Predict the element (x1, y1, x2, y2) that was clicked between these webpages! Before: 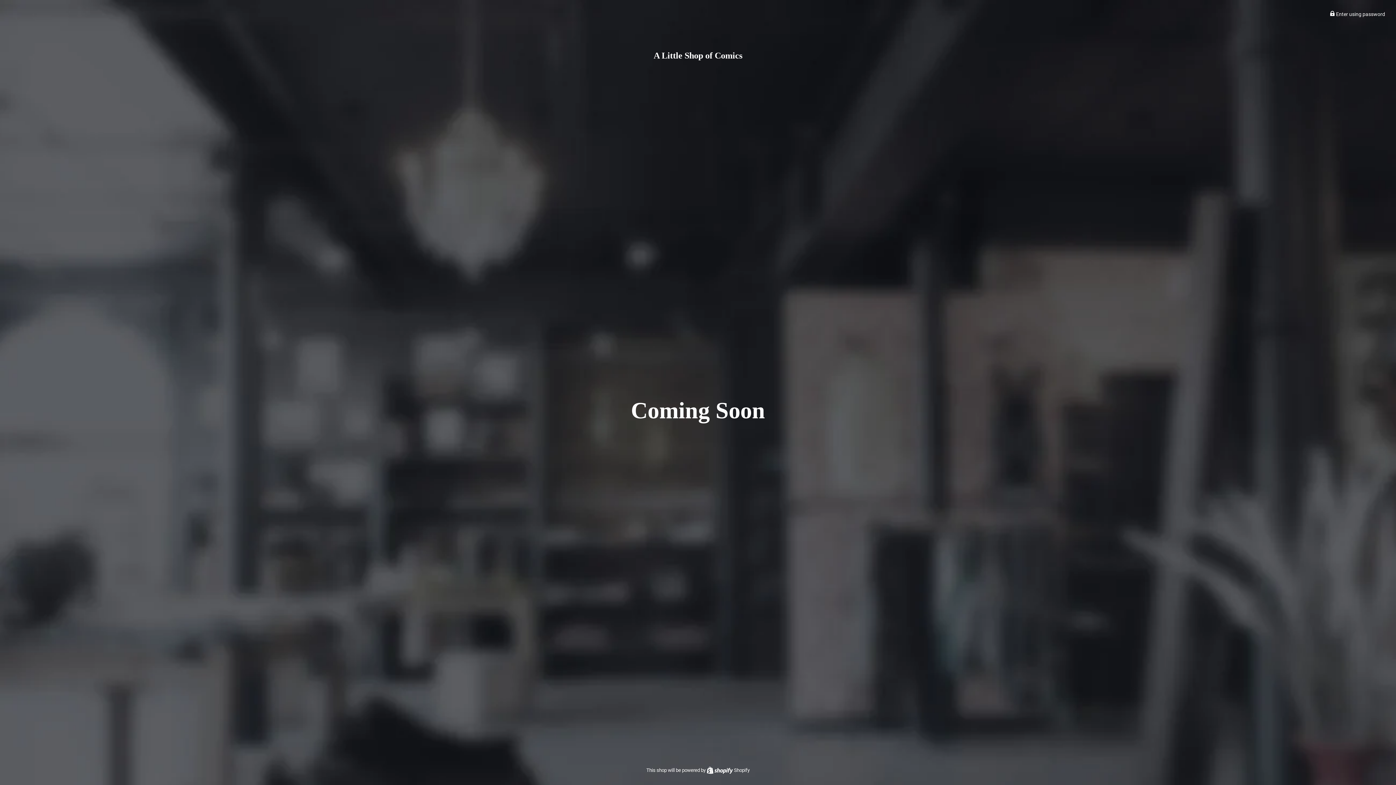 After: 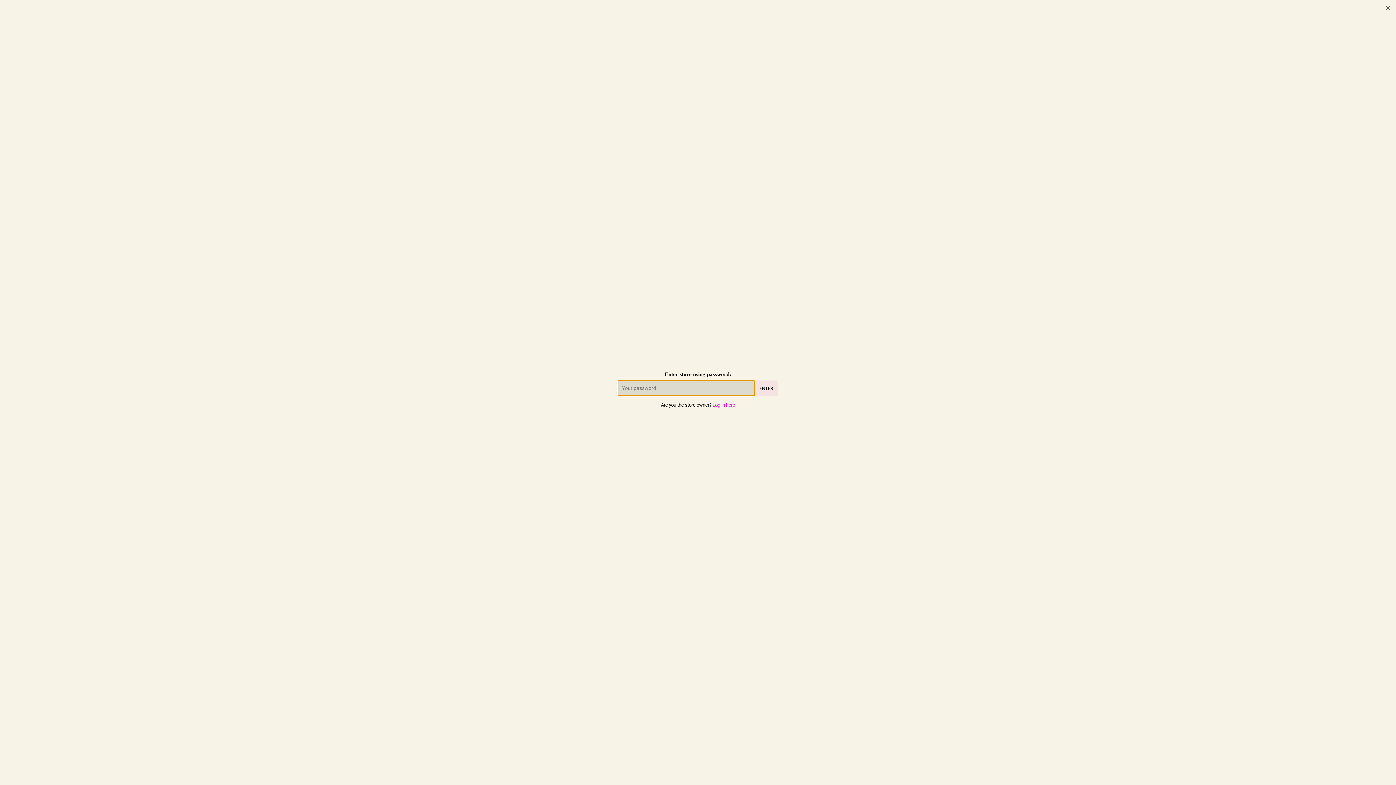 Action: label:  Enter using password bbox: (1330, 11, 1385, 17)